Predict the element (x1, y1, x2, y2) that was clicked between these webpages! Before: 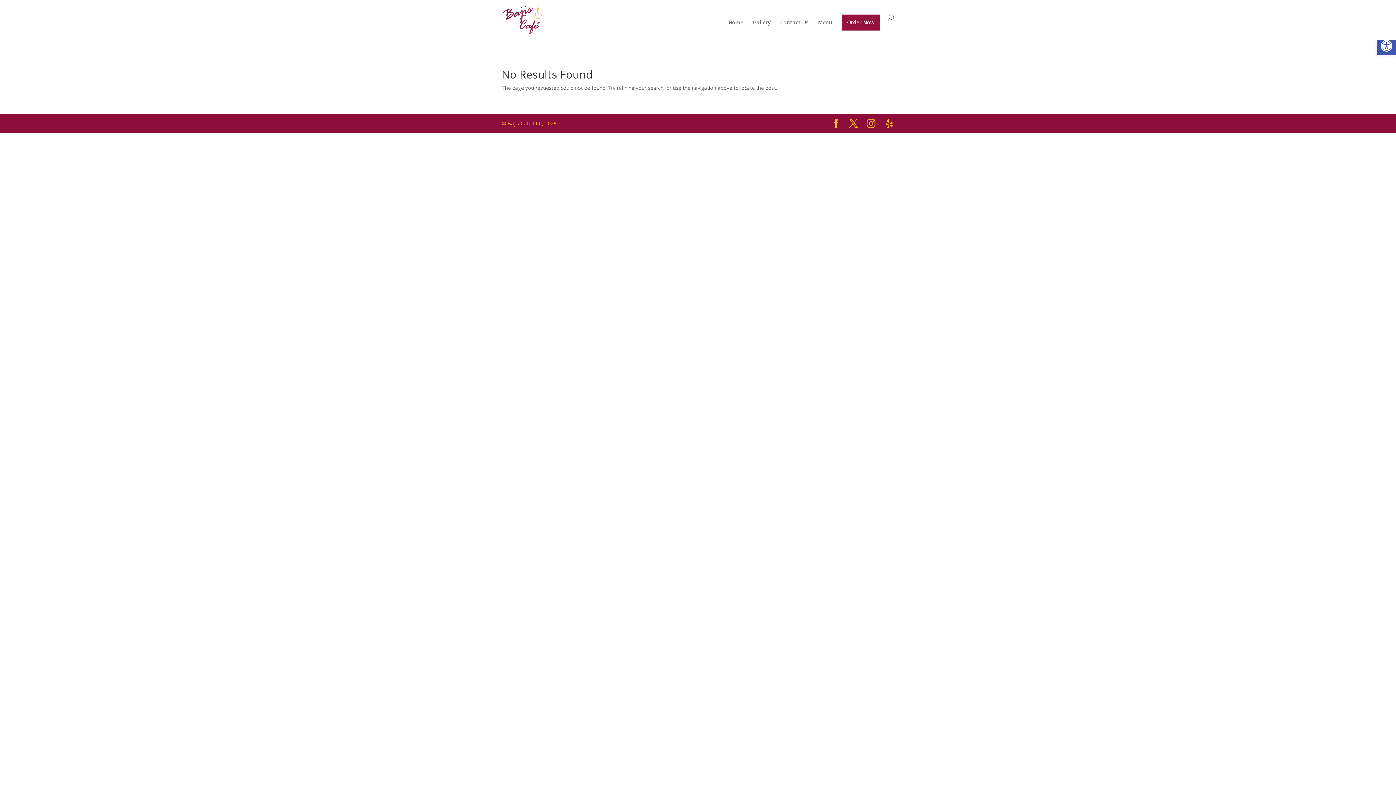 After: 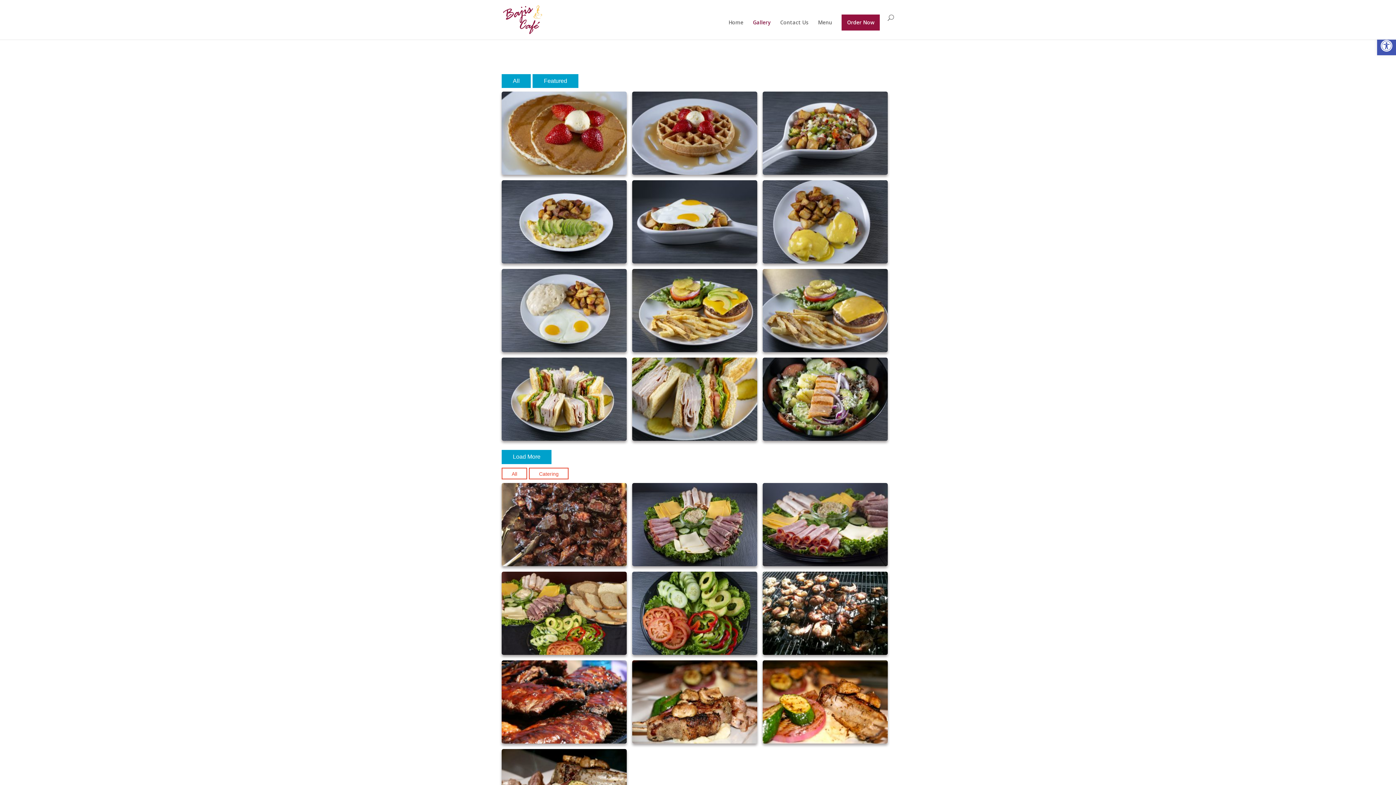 Action: label: Gallery bbox: (753, 20, 770, 39)